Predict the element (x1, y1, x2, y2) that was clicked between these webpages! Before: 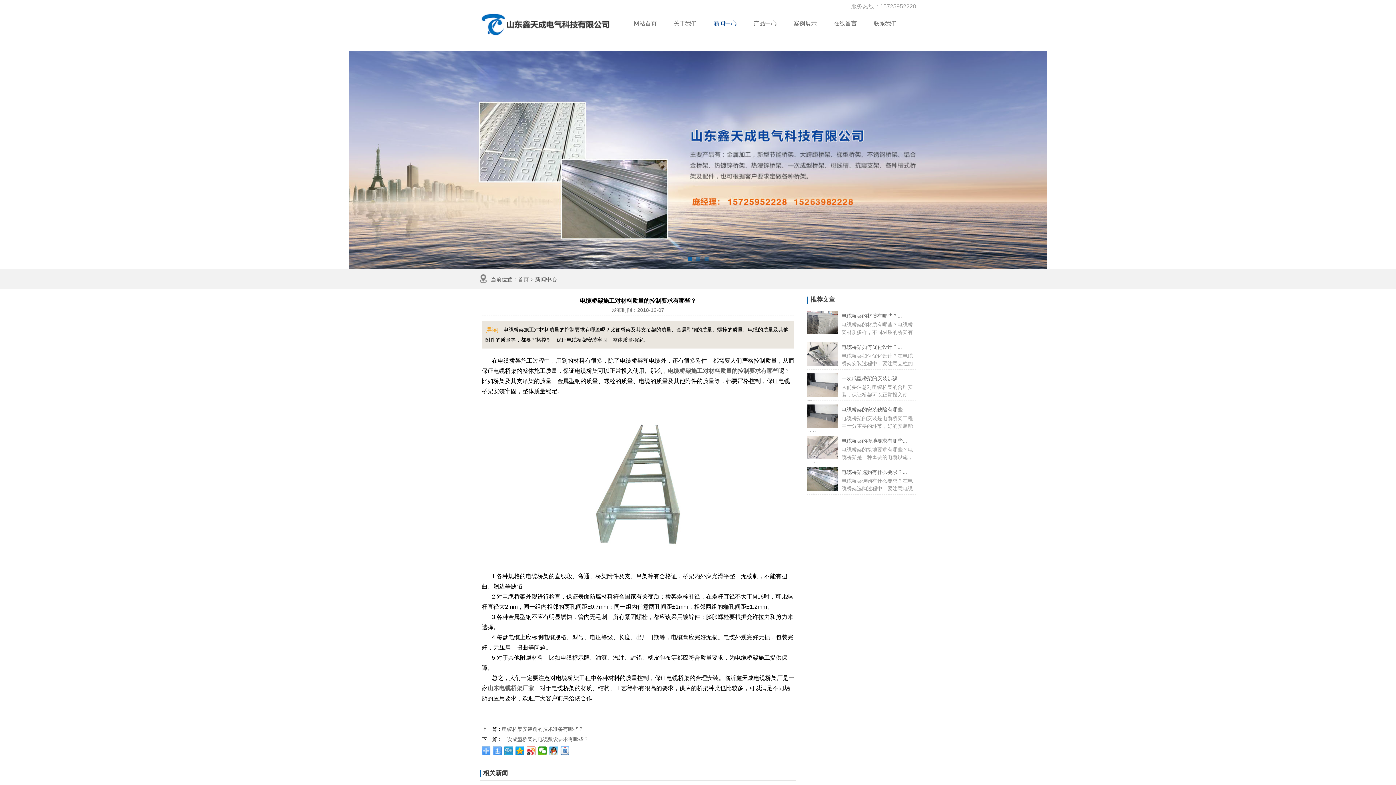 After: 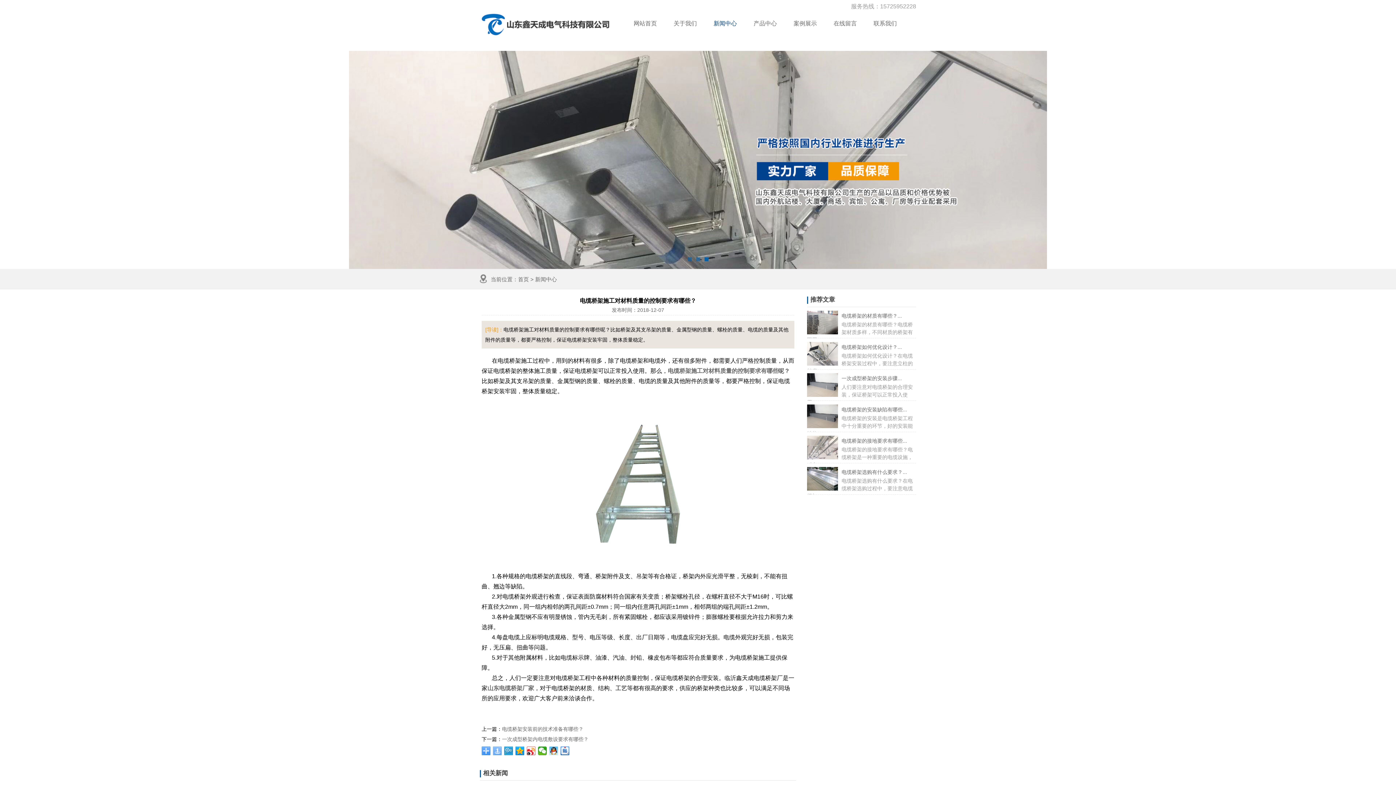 Action: bbox: (493, 746, 502, 755)